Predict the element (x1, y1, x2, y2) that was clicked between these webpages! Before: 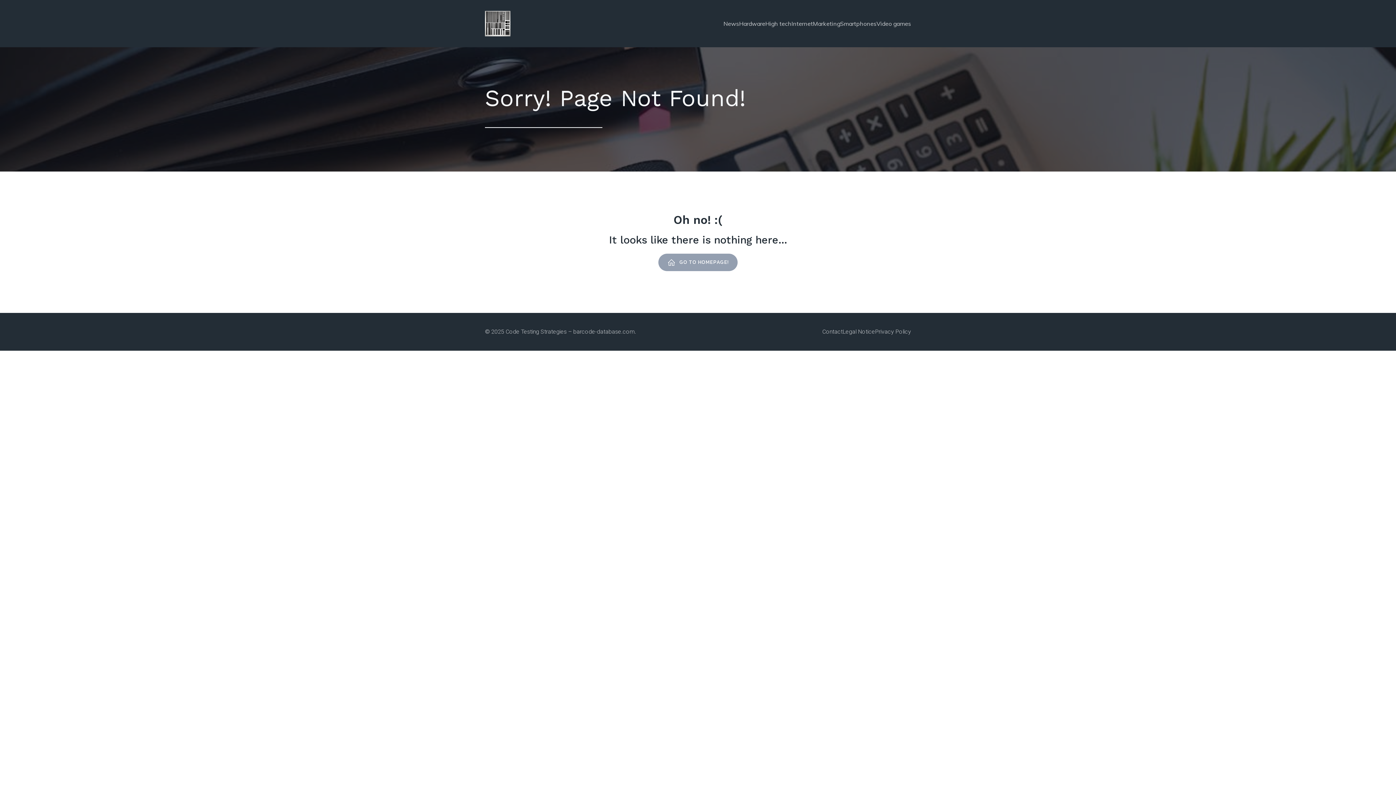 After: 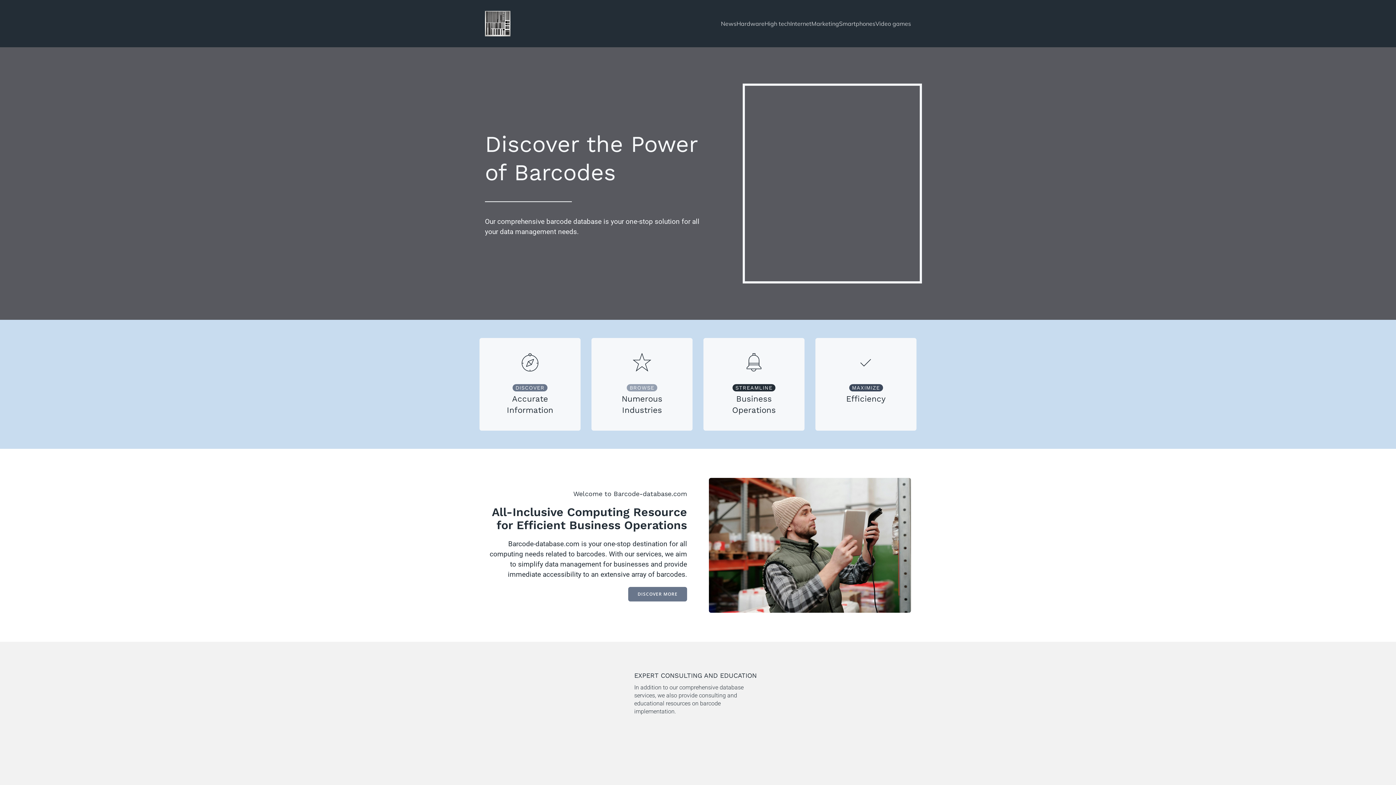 Action: label: GO TO HOMEPAGE! bbox: (658, 253, 737, 271)